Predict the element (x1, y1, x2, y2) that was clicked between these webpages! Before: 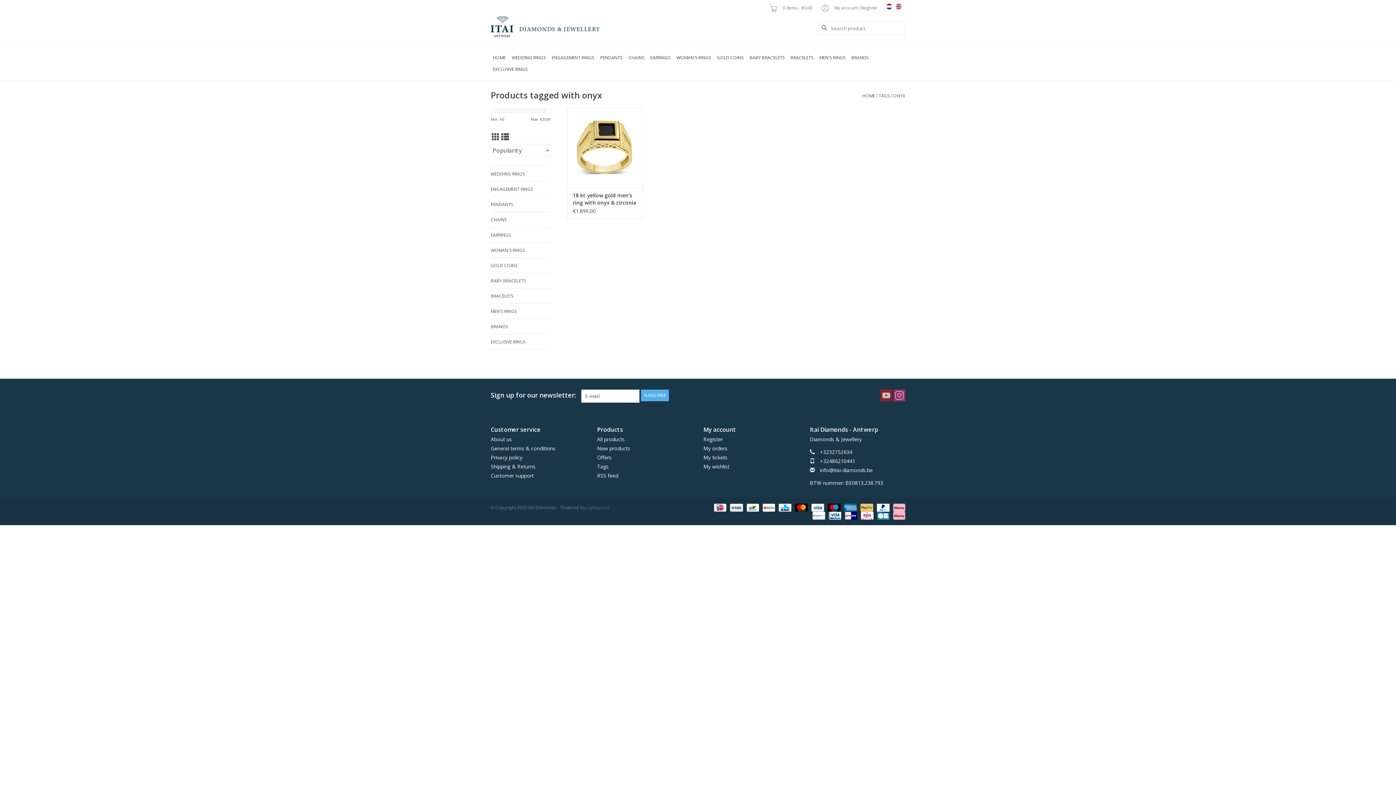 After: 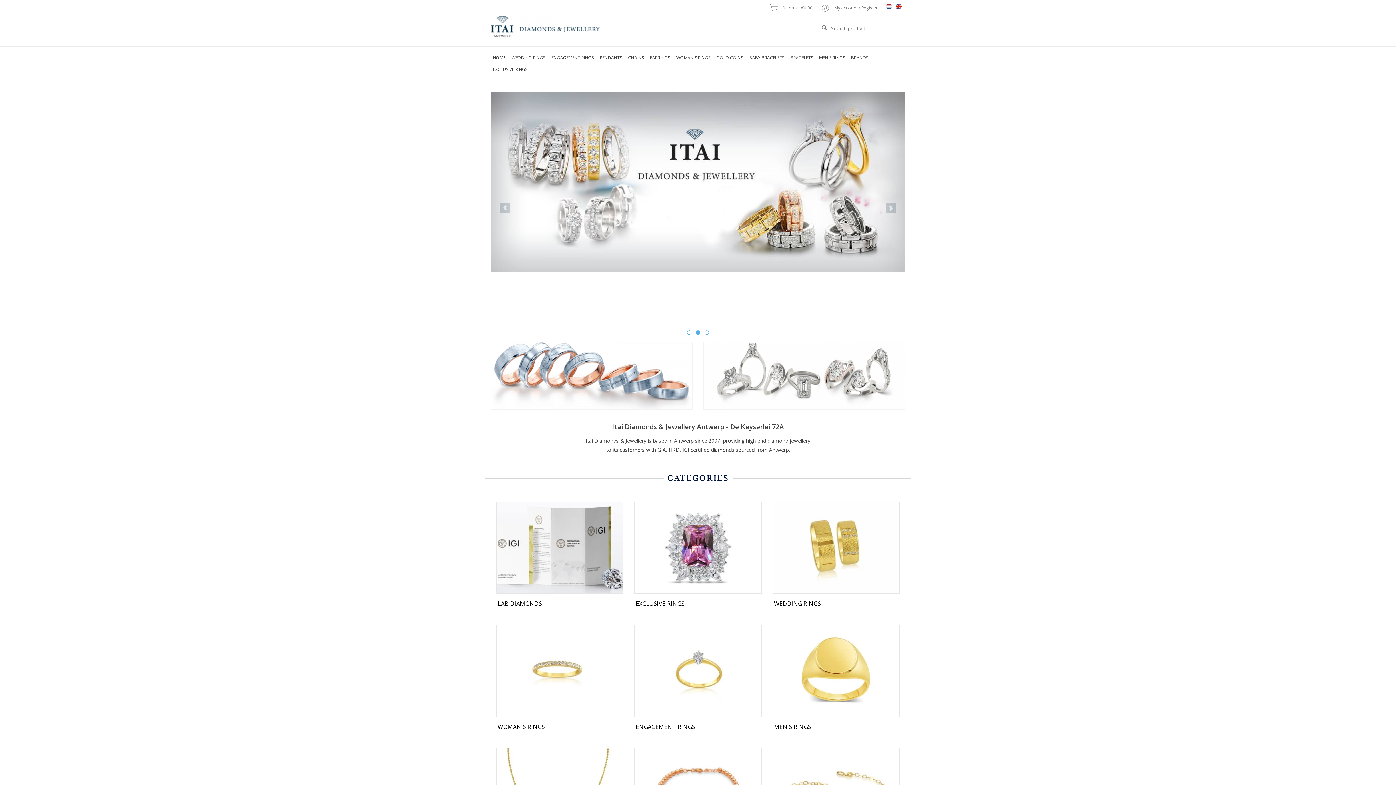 Action: label: HOME bbox: (490, 51, 508, 63)